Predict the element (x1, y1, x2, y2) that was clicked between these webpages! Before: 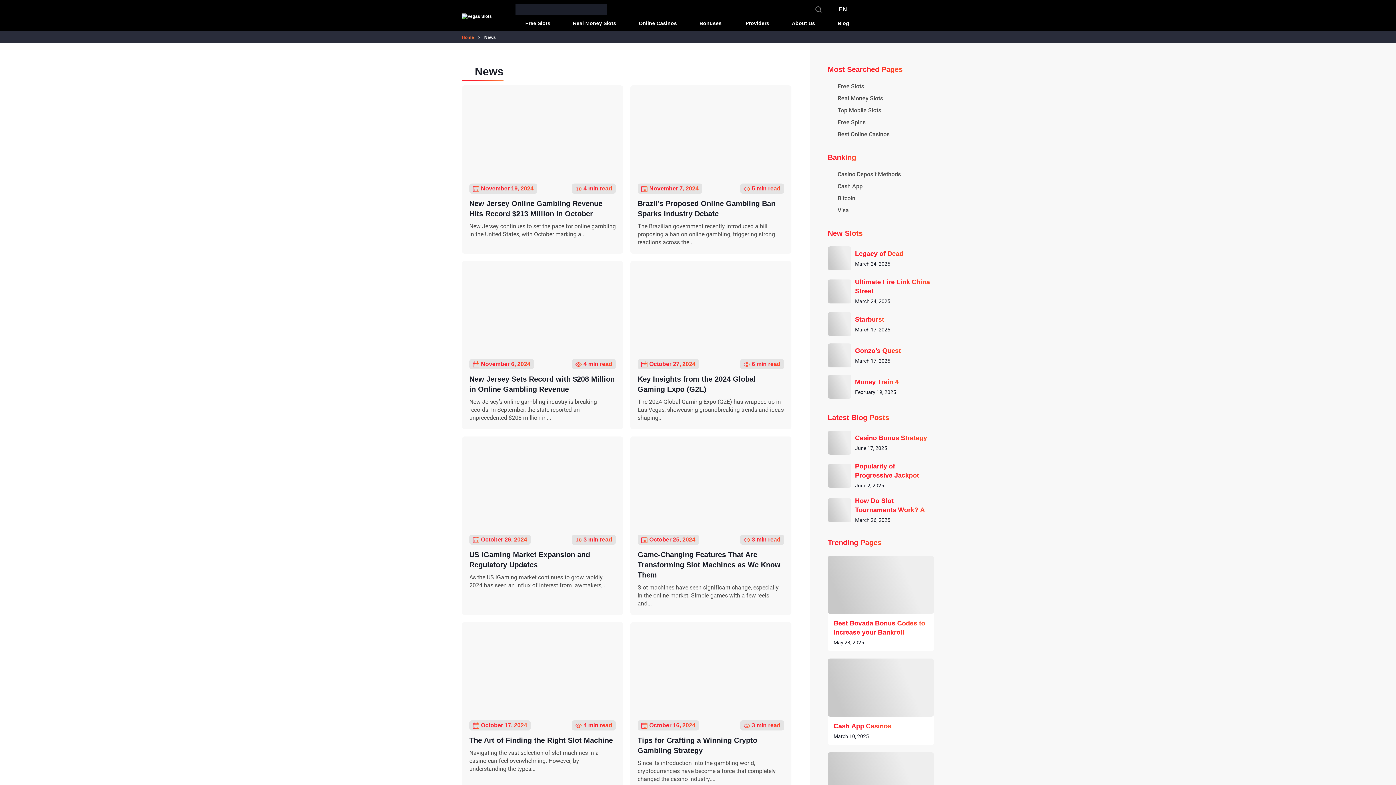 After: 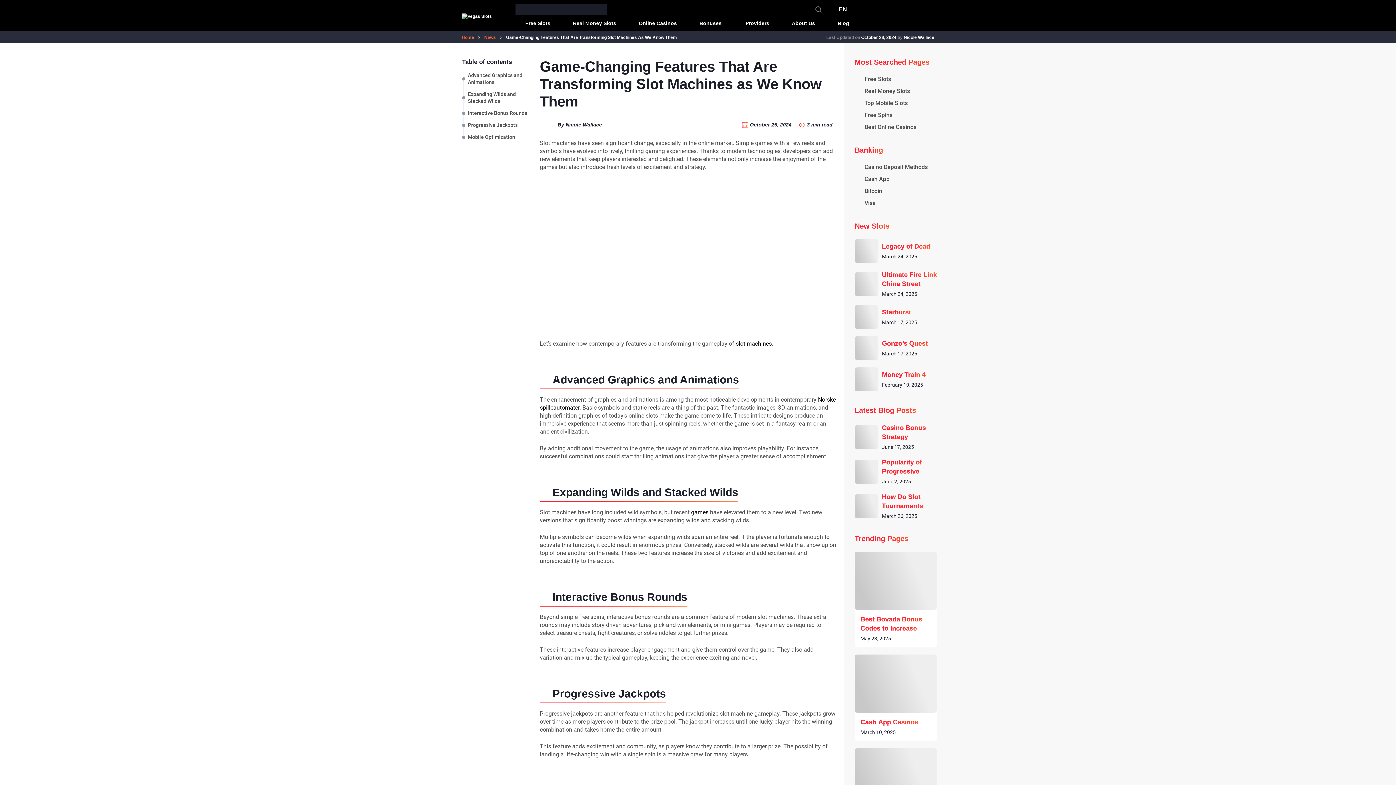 Action: bbox: (630, 436, 791, 527)